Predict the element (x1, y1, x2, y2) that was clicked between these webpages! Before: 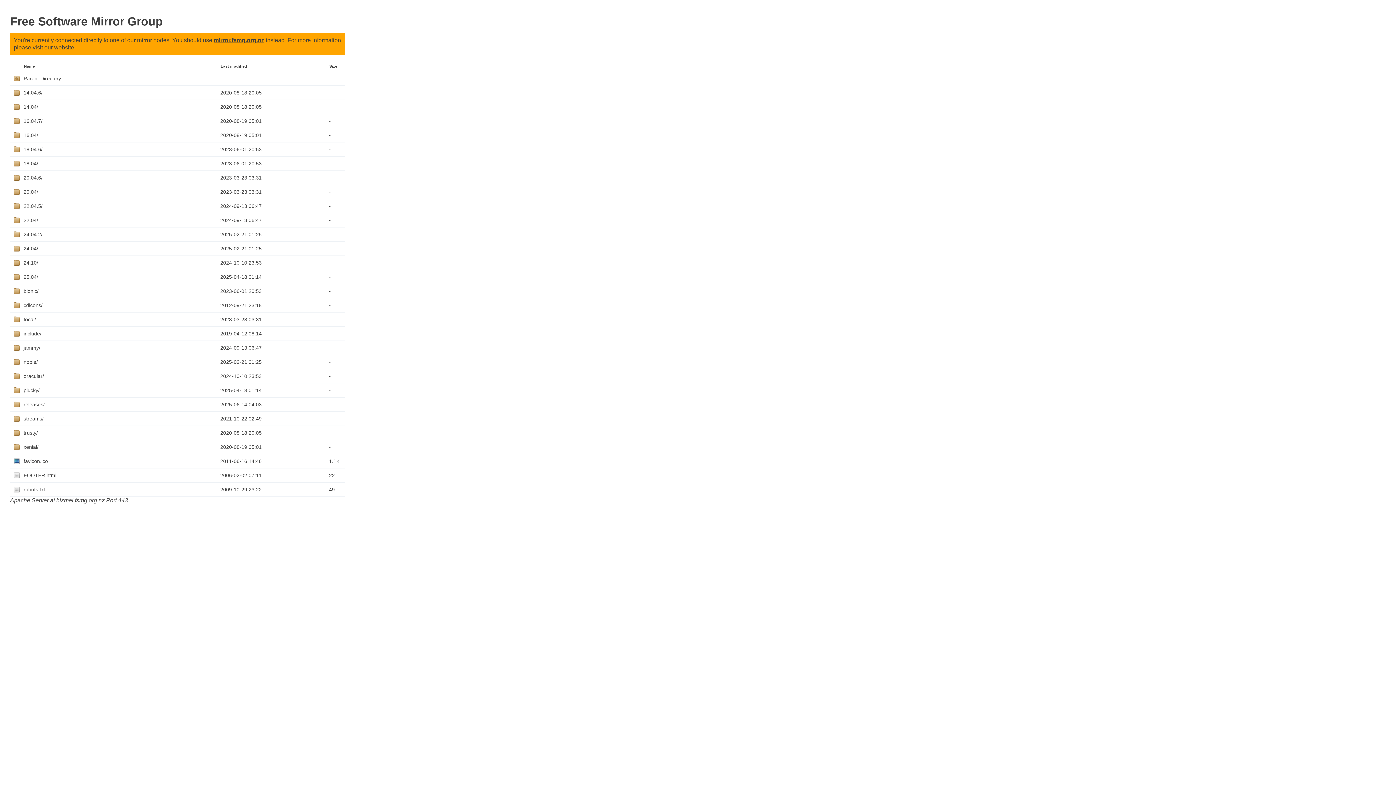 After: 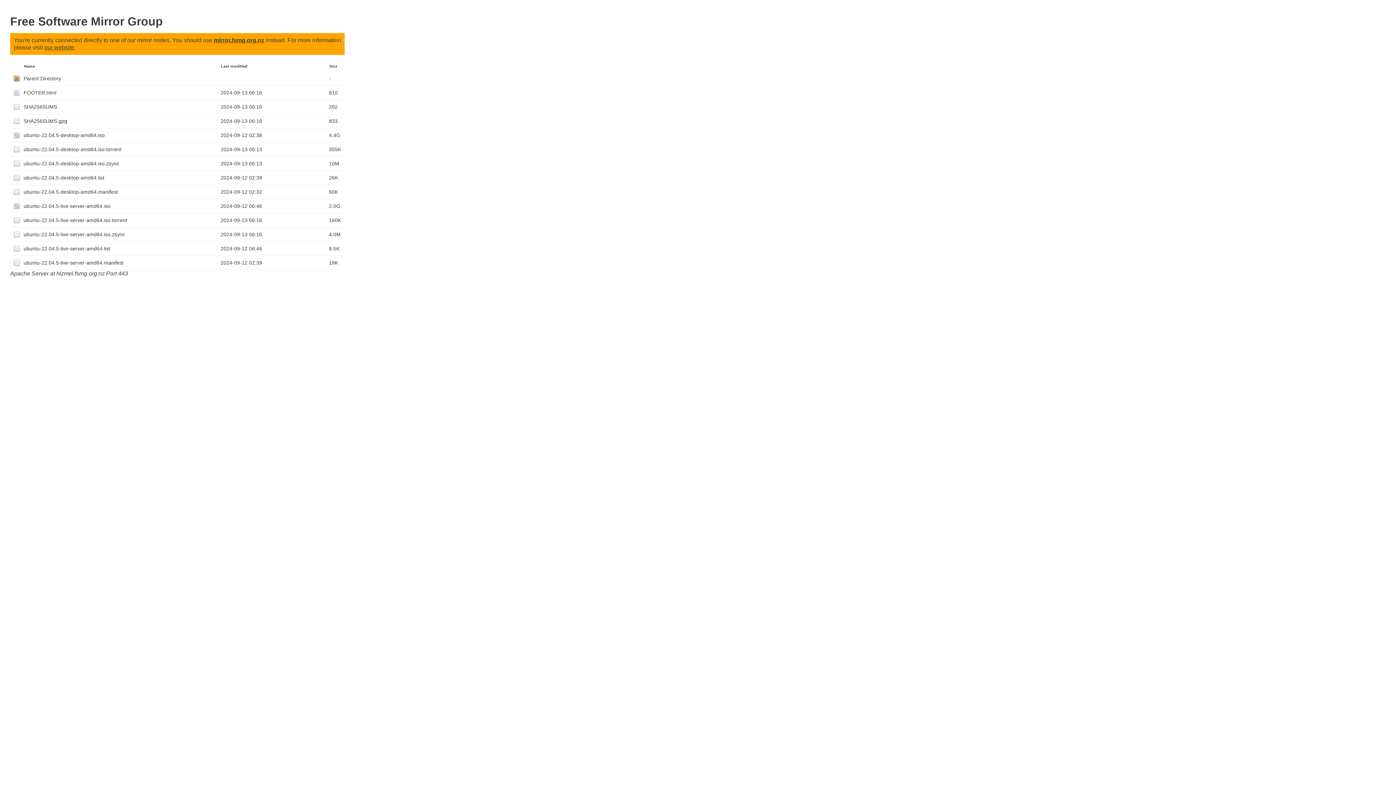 Action: bbox: (23, 215, 220, 225) label: 22.04/